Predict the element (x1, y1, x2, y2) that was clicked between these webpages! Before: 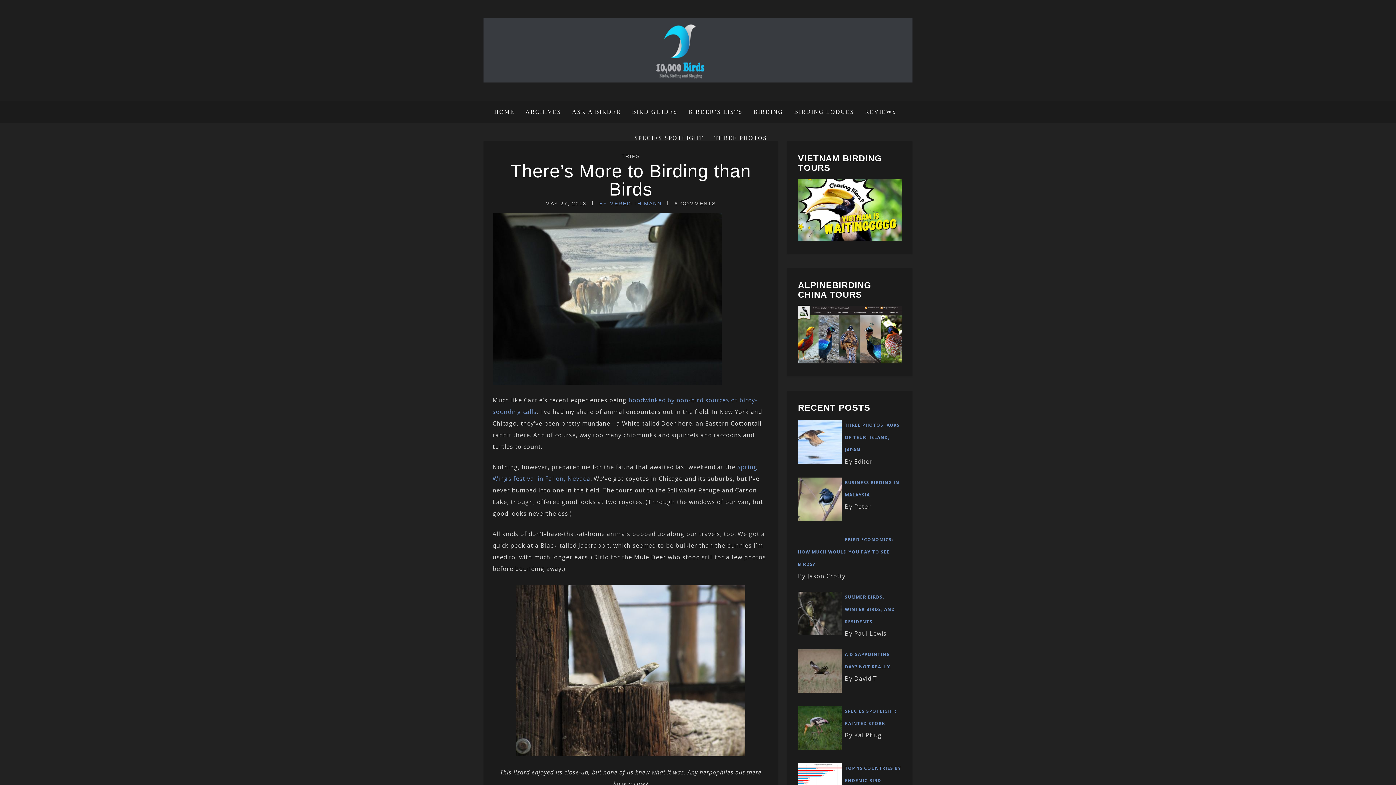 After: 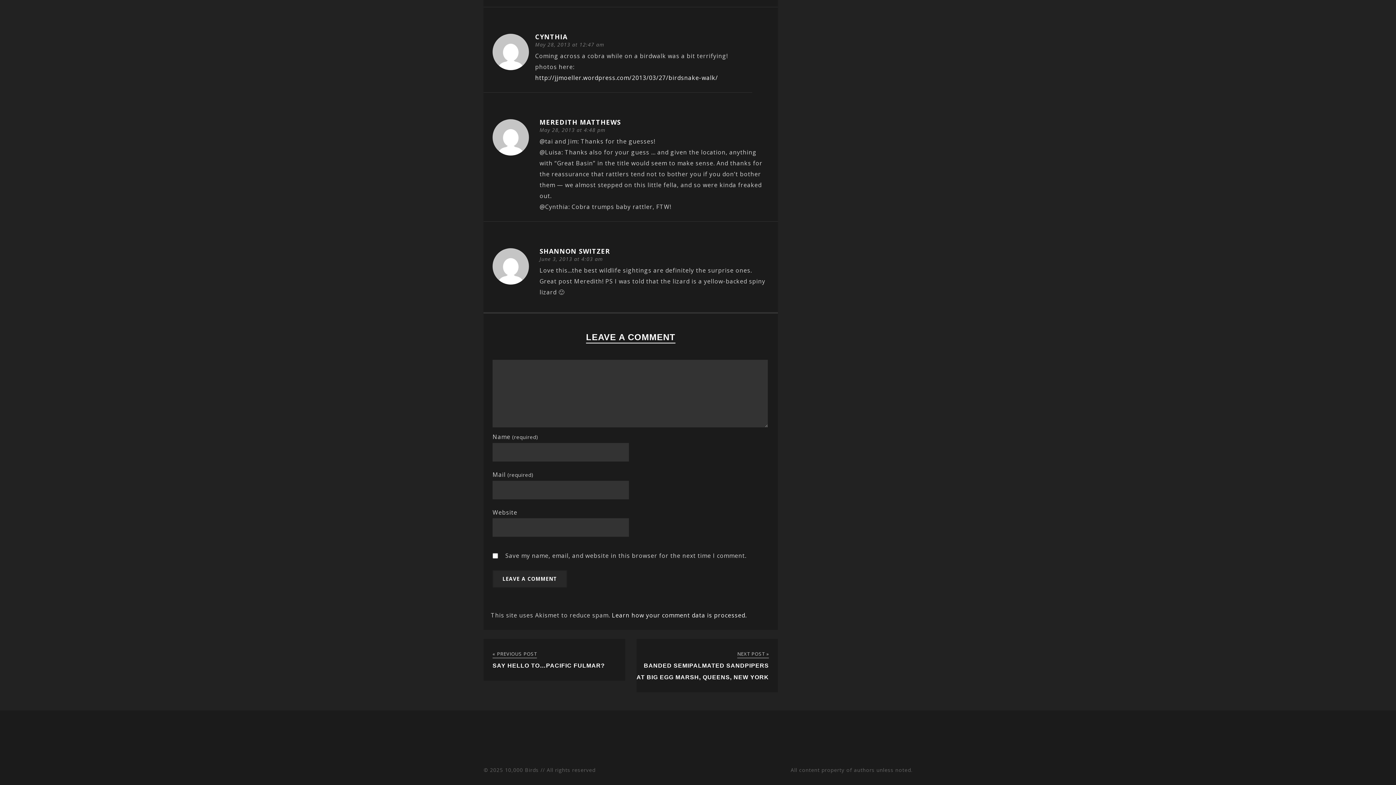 Action: bbox: (674, 200, 716, 206) label: 6 COMMENTS